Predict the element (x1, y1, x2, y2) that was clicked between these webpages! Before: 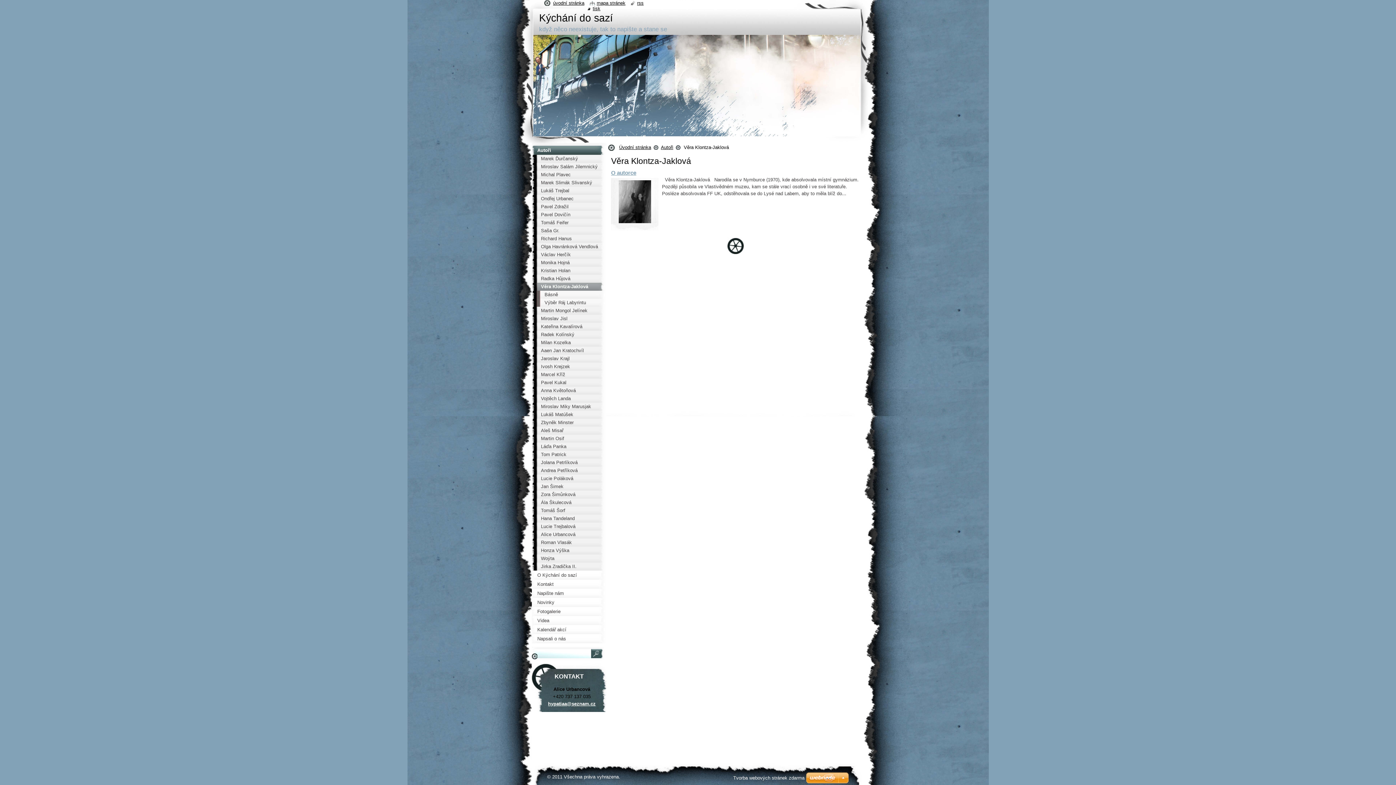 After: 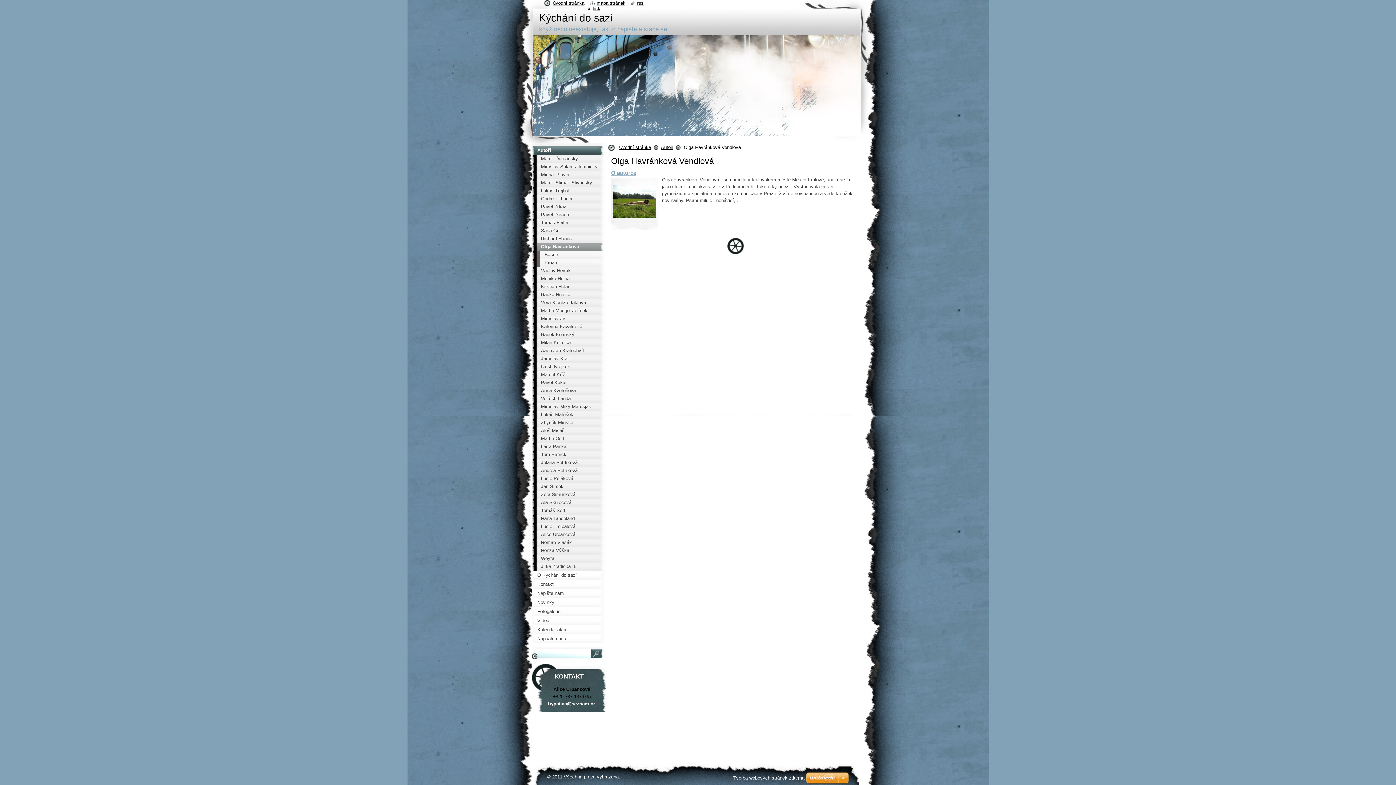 Action: bbox: (532, 242, 606, 250) label: Olga Havránková Vendlová